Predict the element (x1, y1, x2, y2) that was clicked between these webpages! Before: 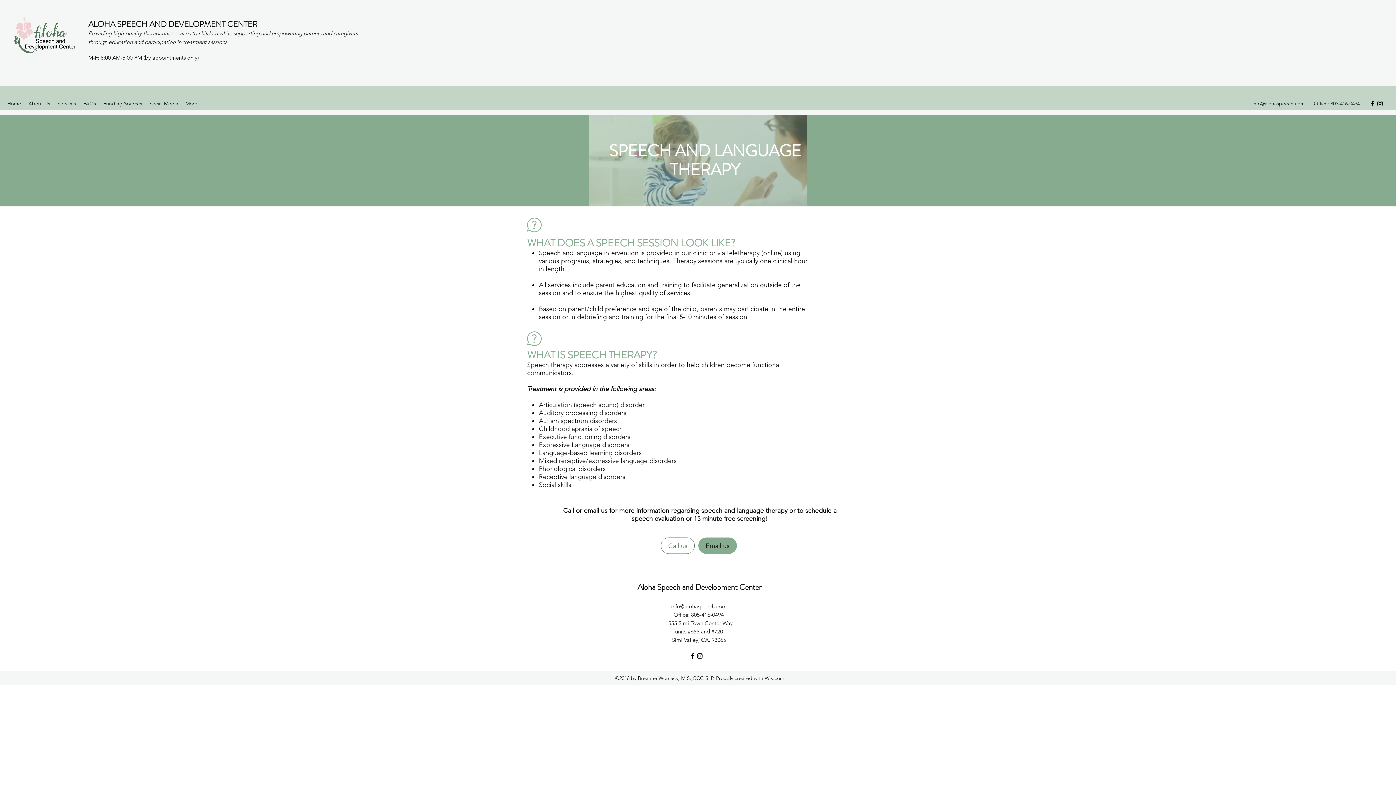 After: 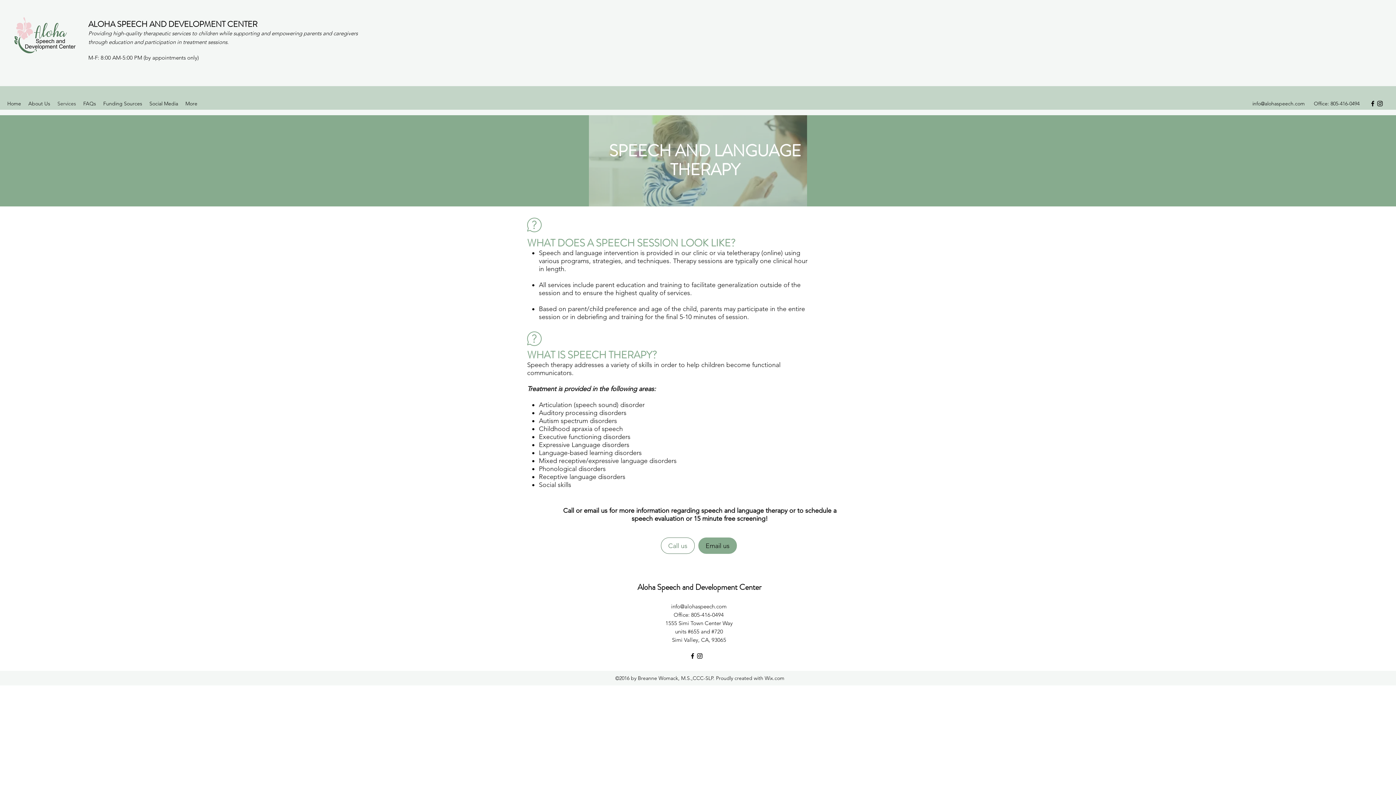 Action: label: Facebook bbox: (689, 652, 696, 660)